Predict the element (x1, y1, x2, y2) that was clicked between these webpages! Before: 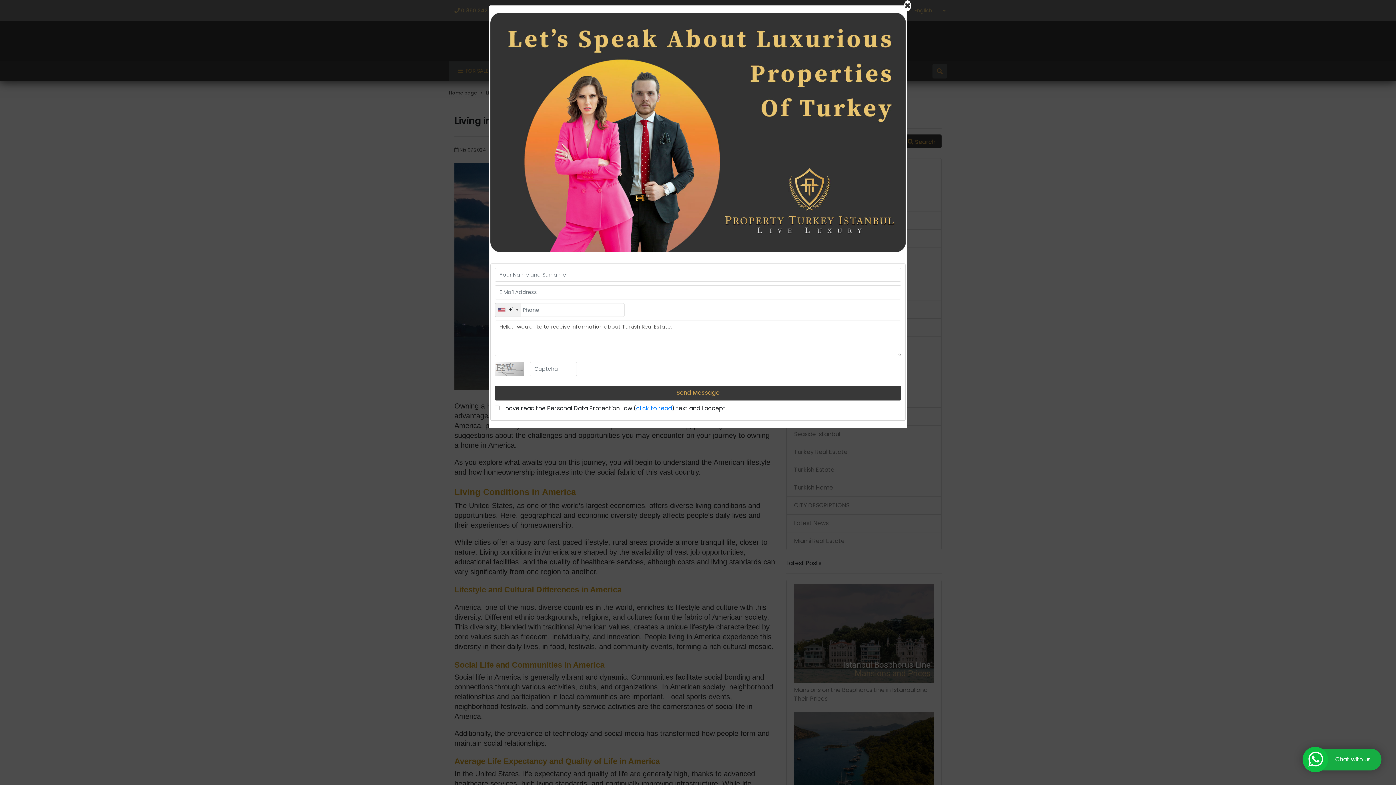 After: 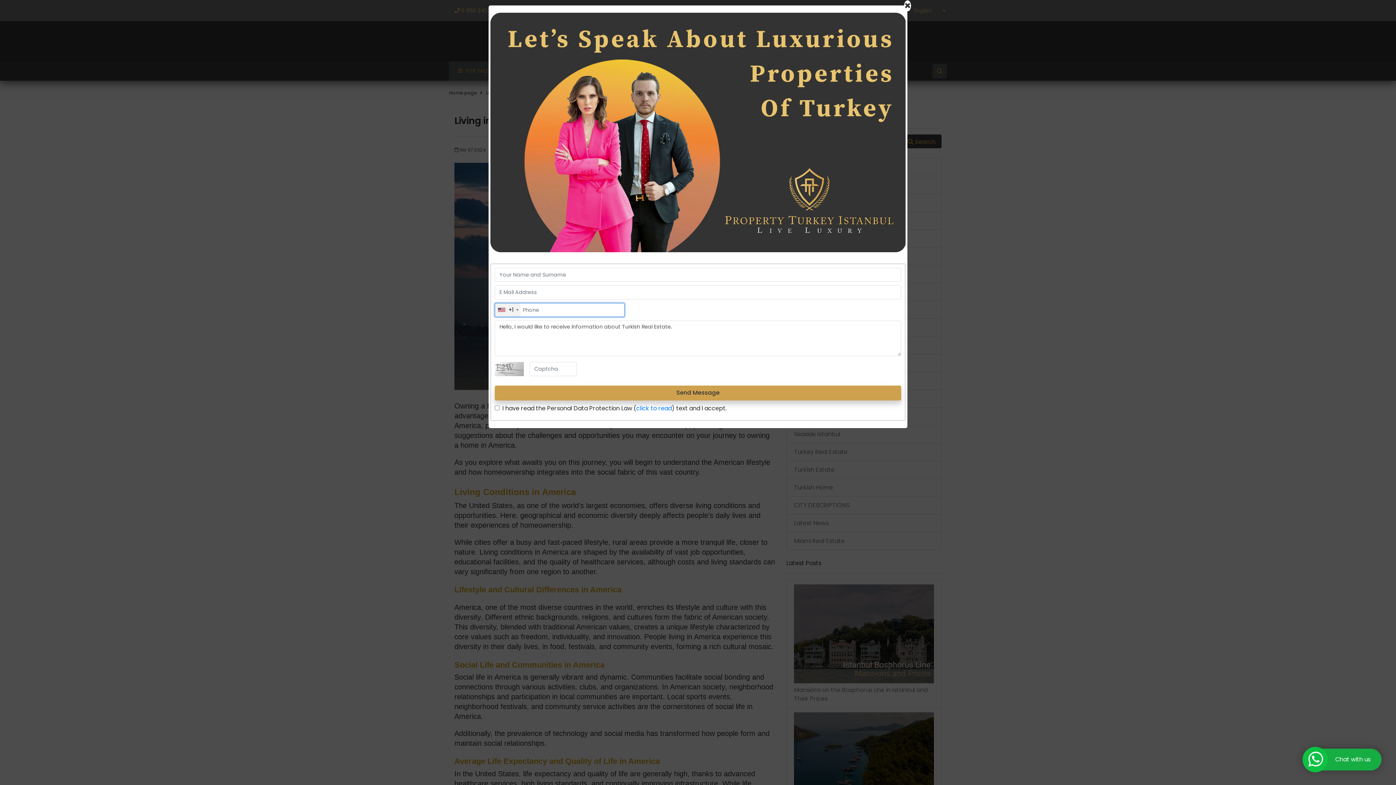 Action: bbox: (494, 385, 901, 400) label: Send Message